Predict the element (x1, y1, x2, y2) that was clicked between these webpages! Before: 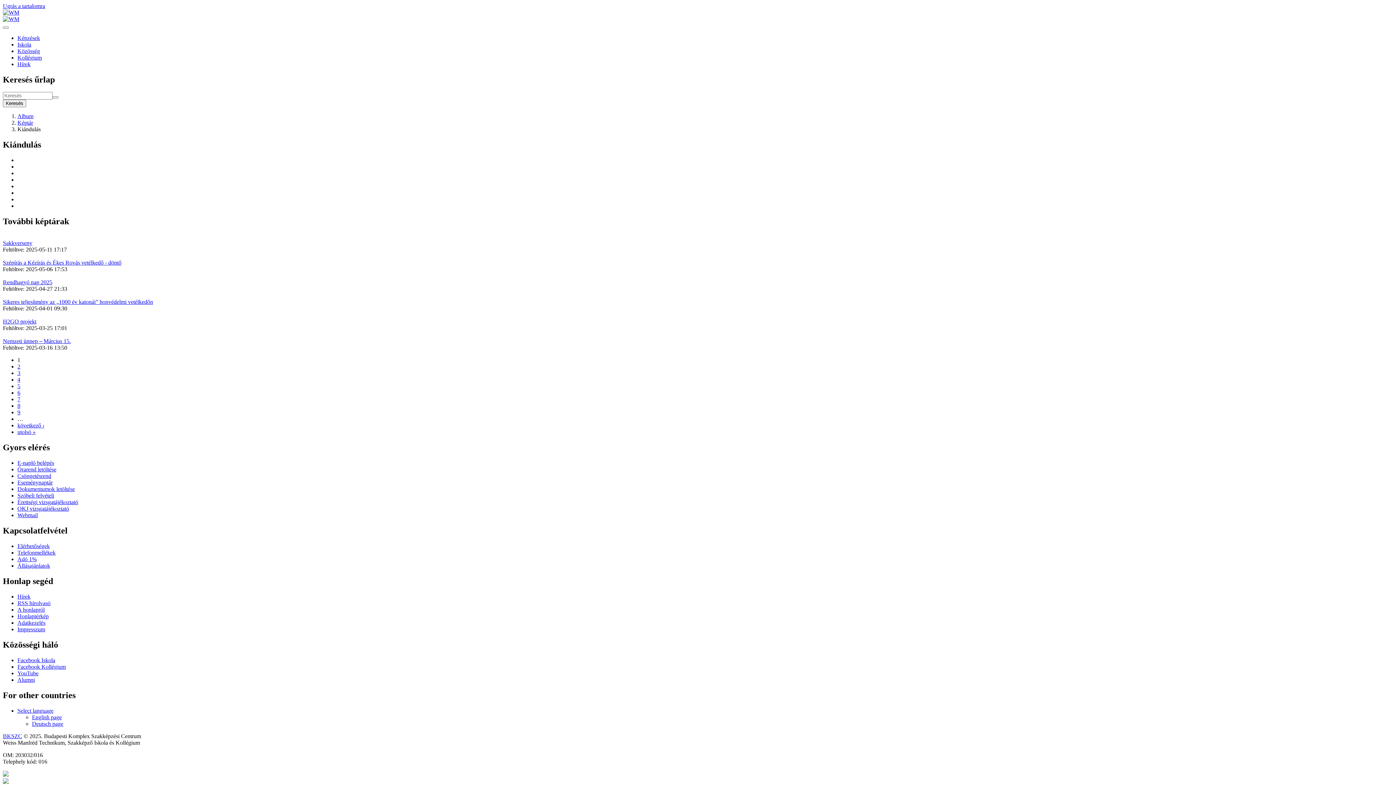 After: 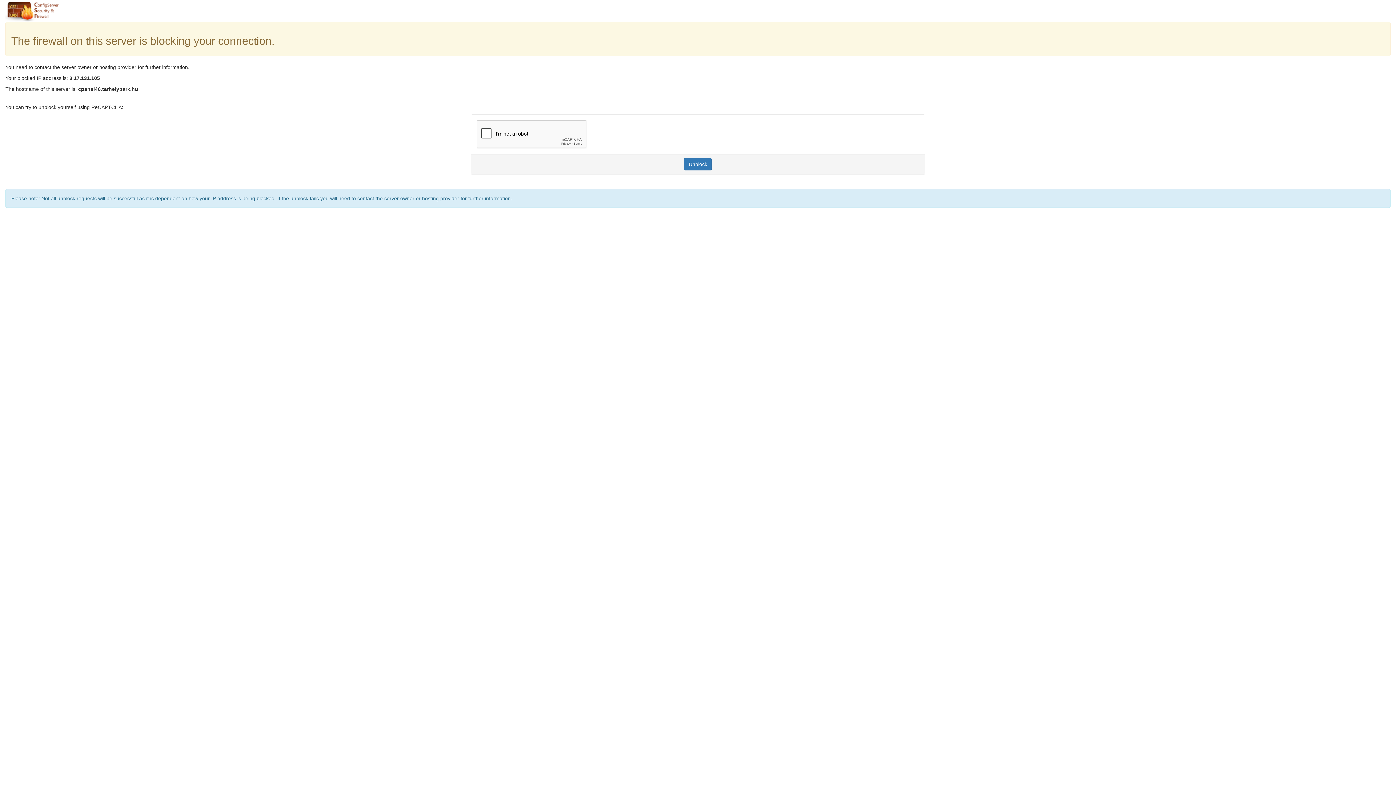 Action: bbox: (17, 505, 69, 512) label: OKJ vizsgatájékoztató